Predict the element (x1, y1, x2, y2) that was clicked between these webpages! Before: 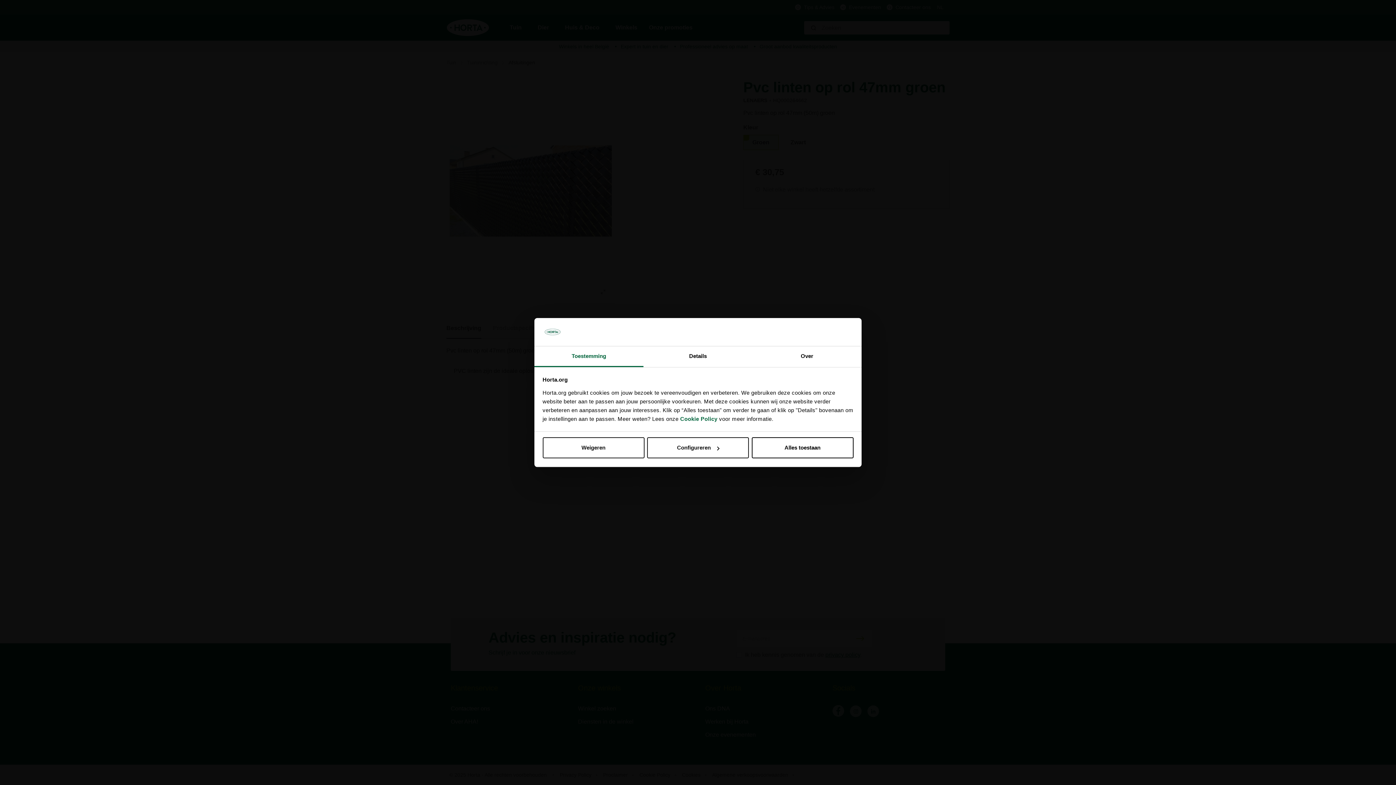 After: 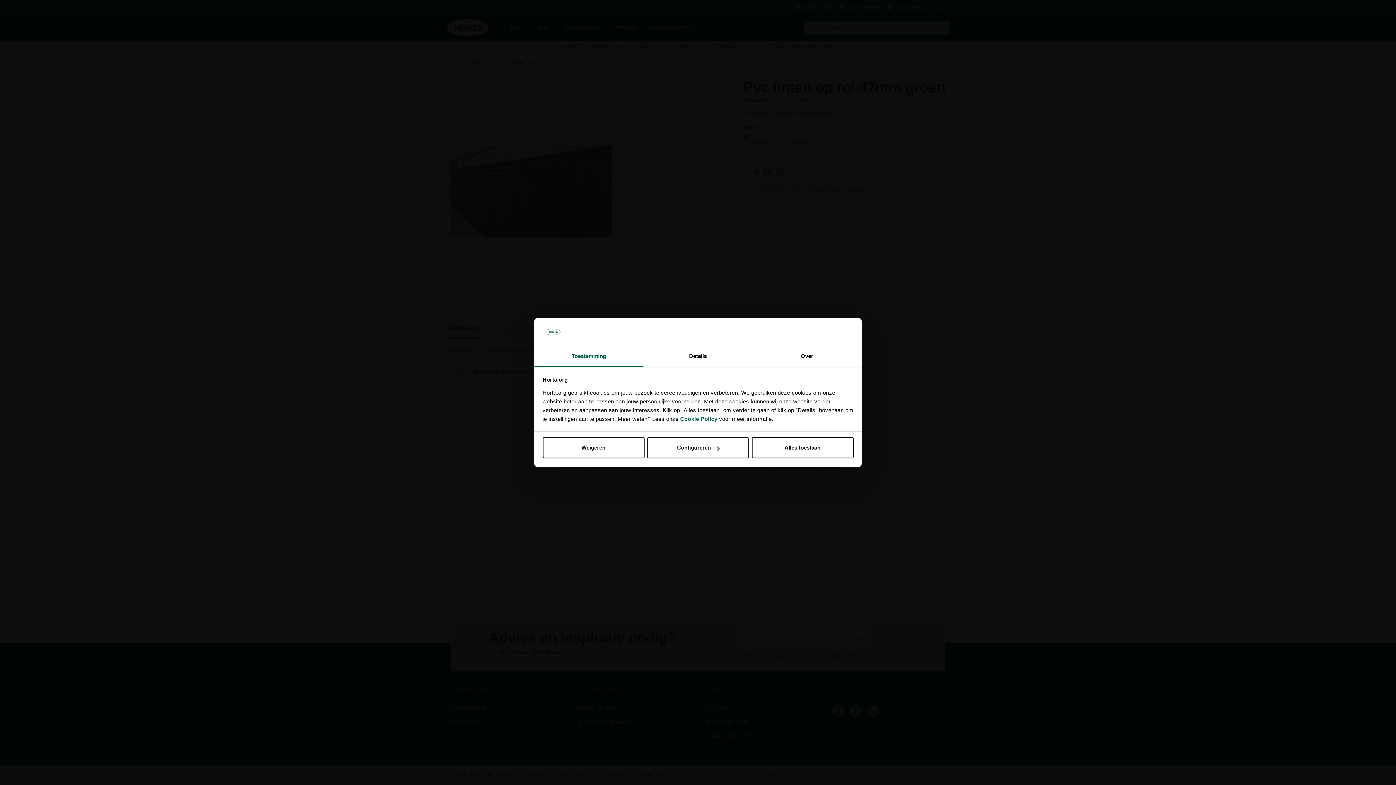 Action: label: Toestemming bbox: (534, 346, 643, 367)